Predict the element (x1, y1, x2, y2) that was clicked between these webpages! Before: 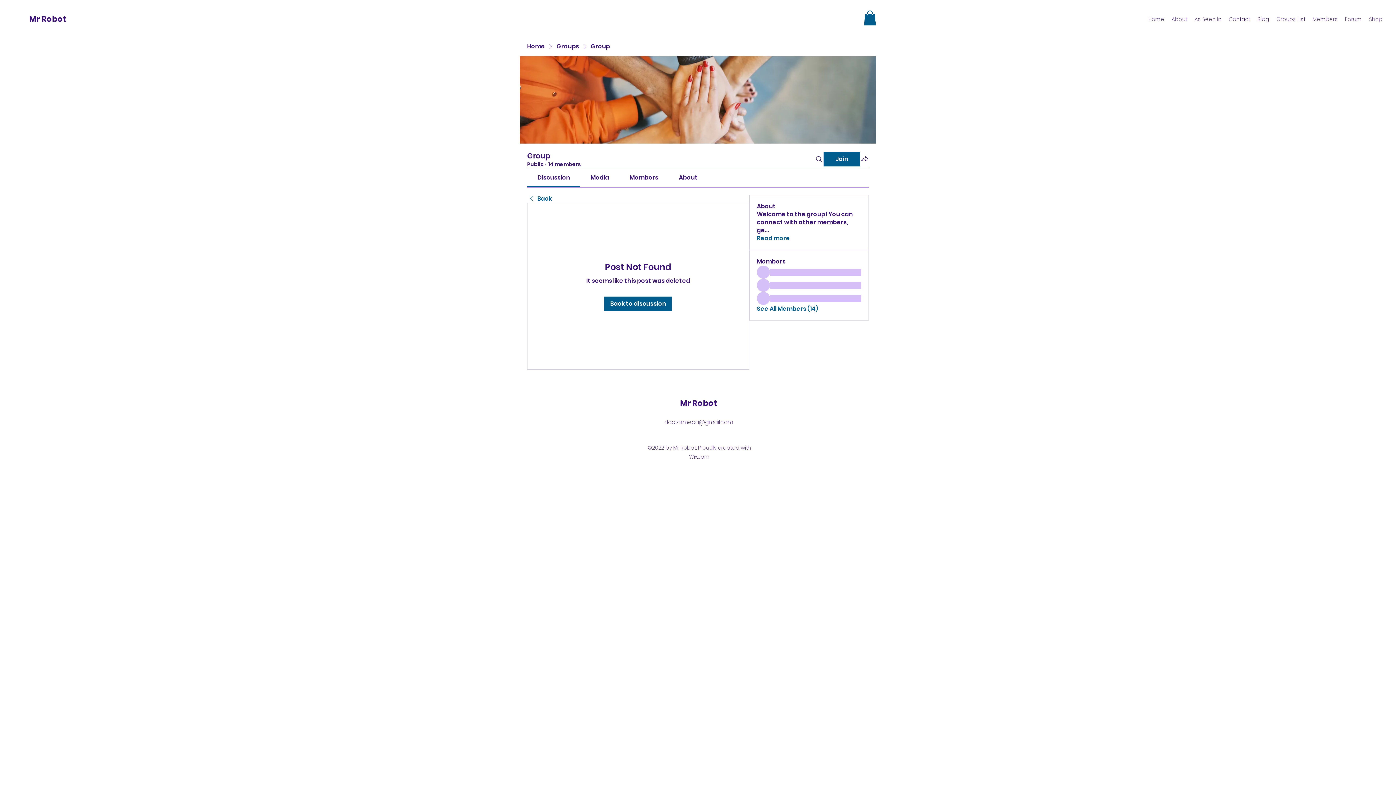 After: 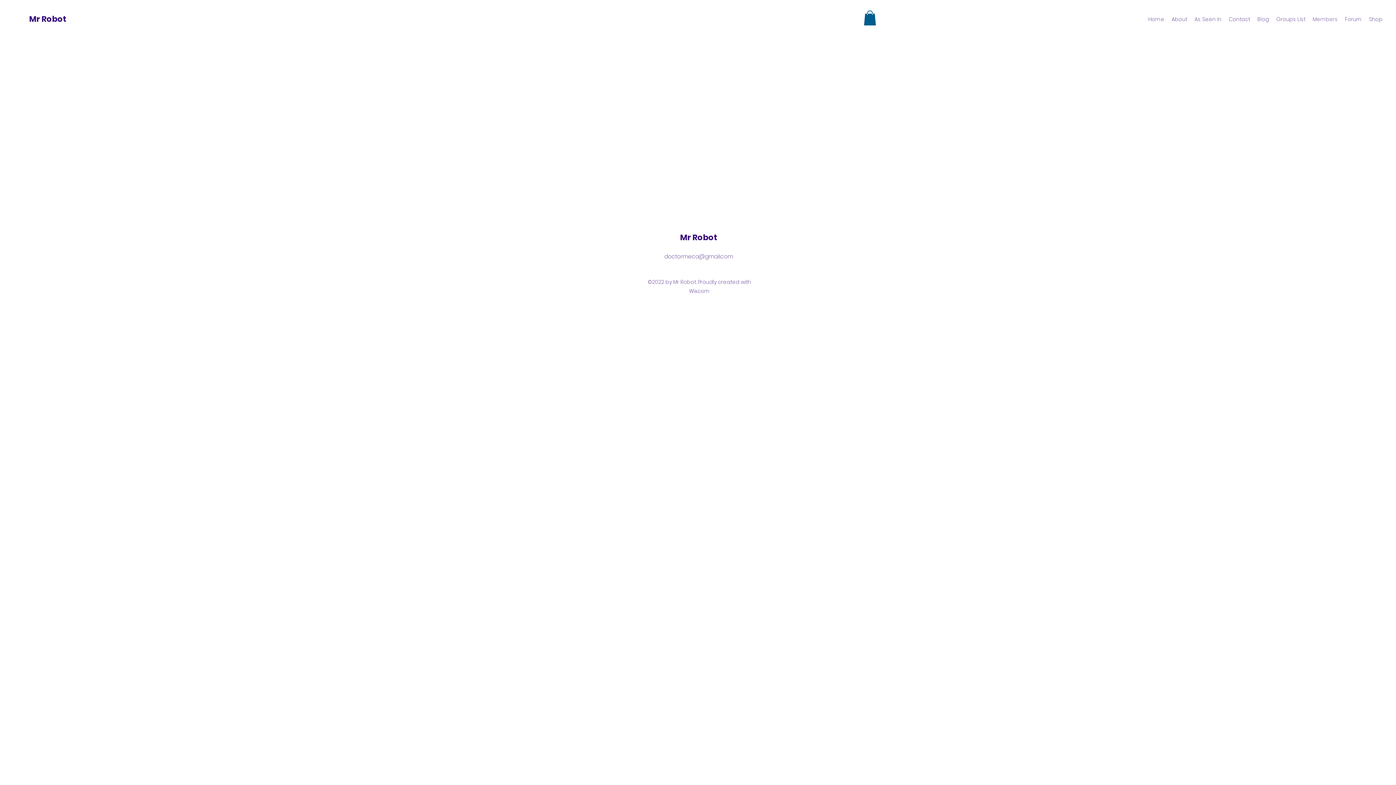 Action: label: Members bbox: (1309, 13, 1341, 24)